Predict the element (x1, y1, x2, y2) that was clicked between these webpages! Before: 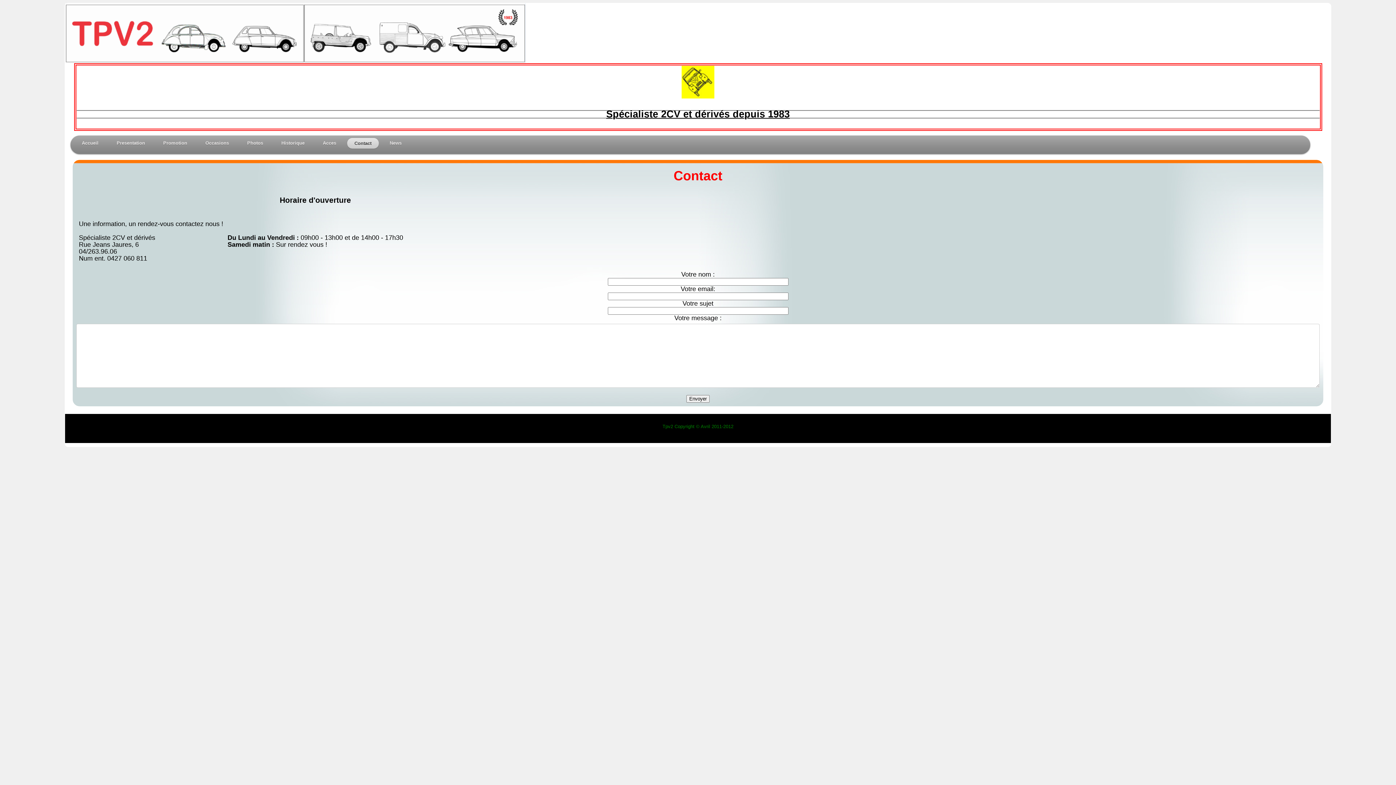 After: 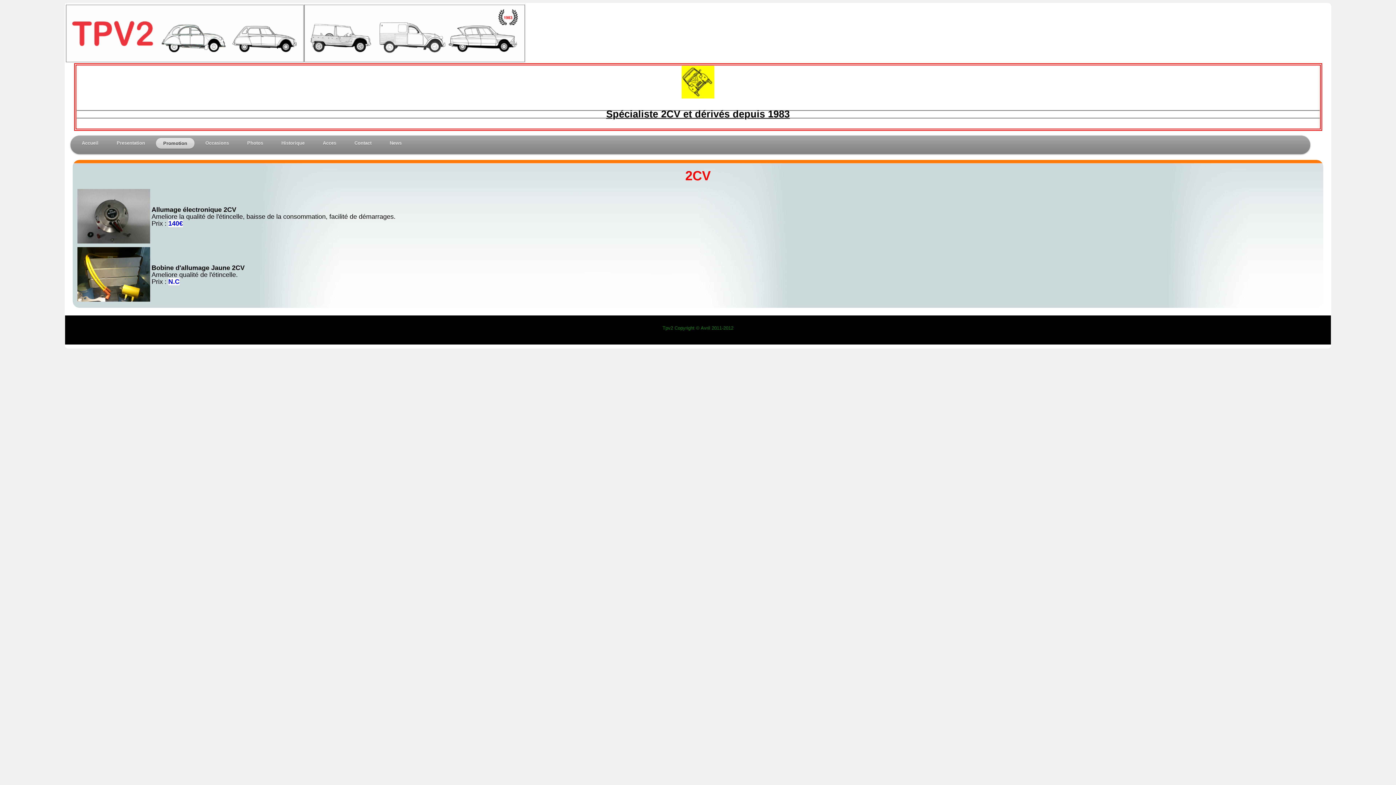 Action: bbox: (156, 138, 194, 148) label: Promotion